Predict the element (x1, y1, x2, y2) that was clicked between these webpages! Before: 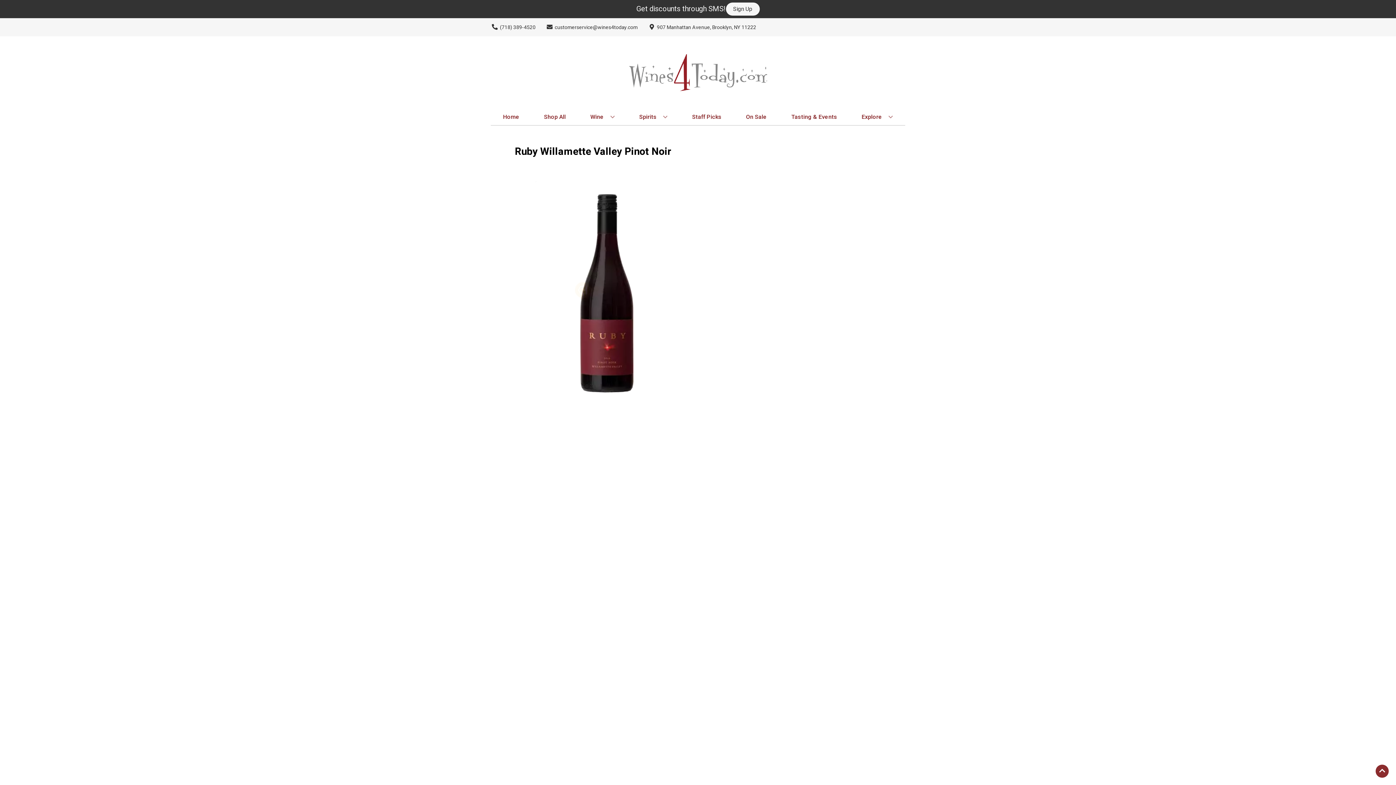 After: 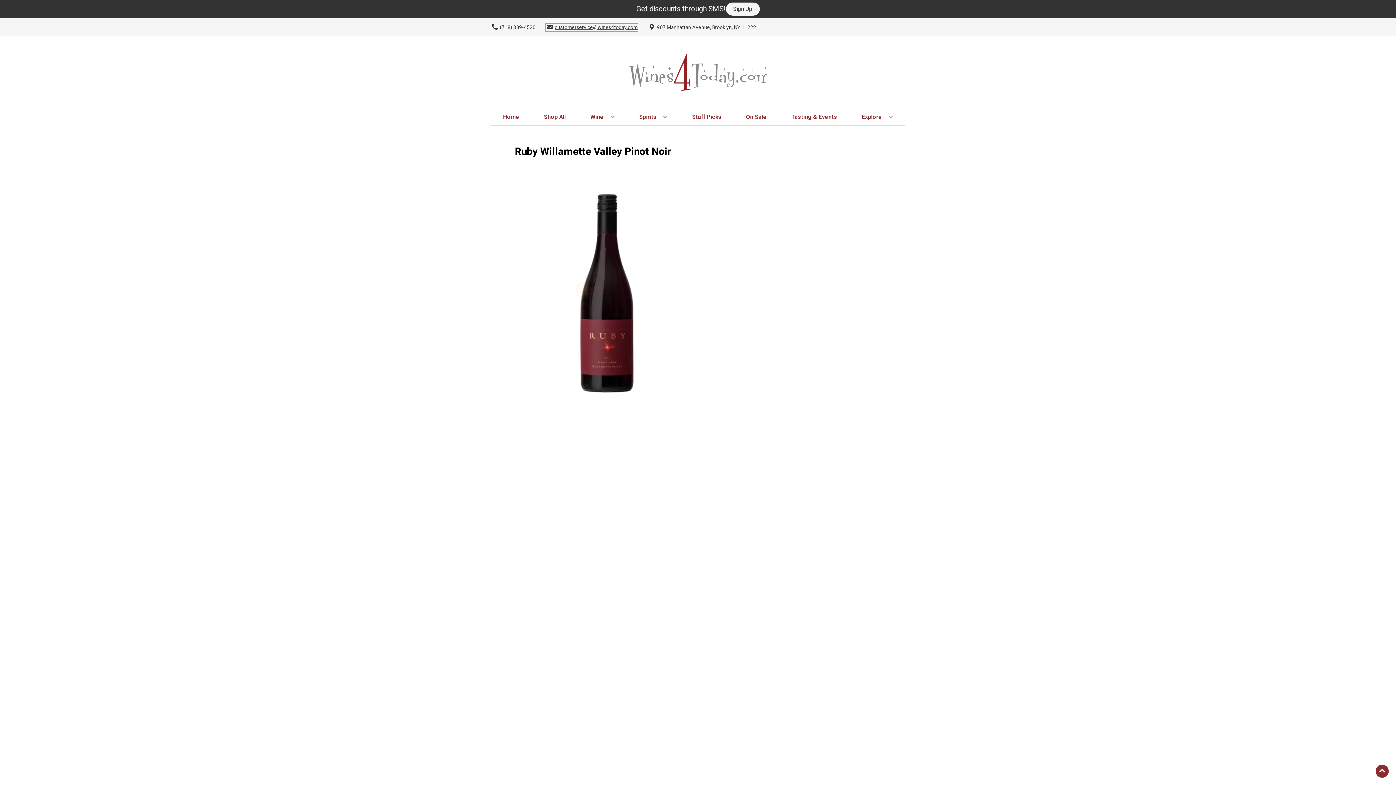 Action: label: Store Email address is customerservice@wines4today.com Clicking will open a link in a new tab bbox: (545, 23, 637, 31)